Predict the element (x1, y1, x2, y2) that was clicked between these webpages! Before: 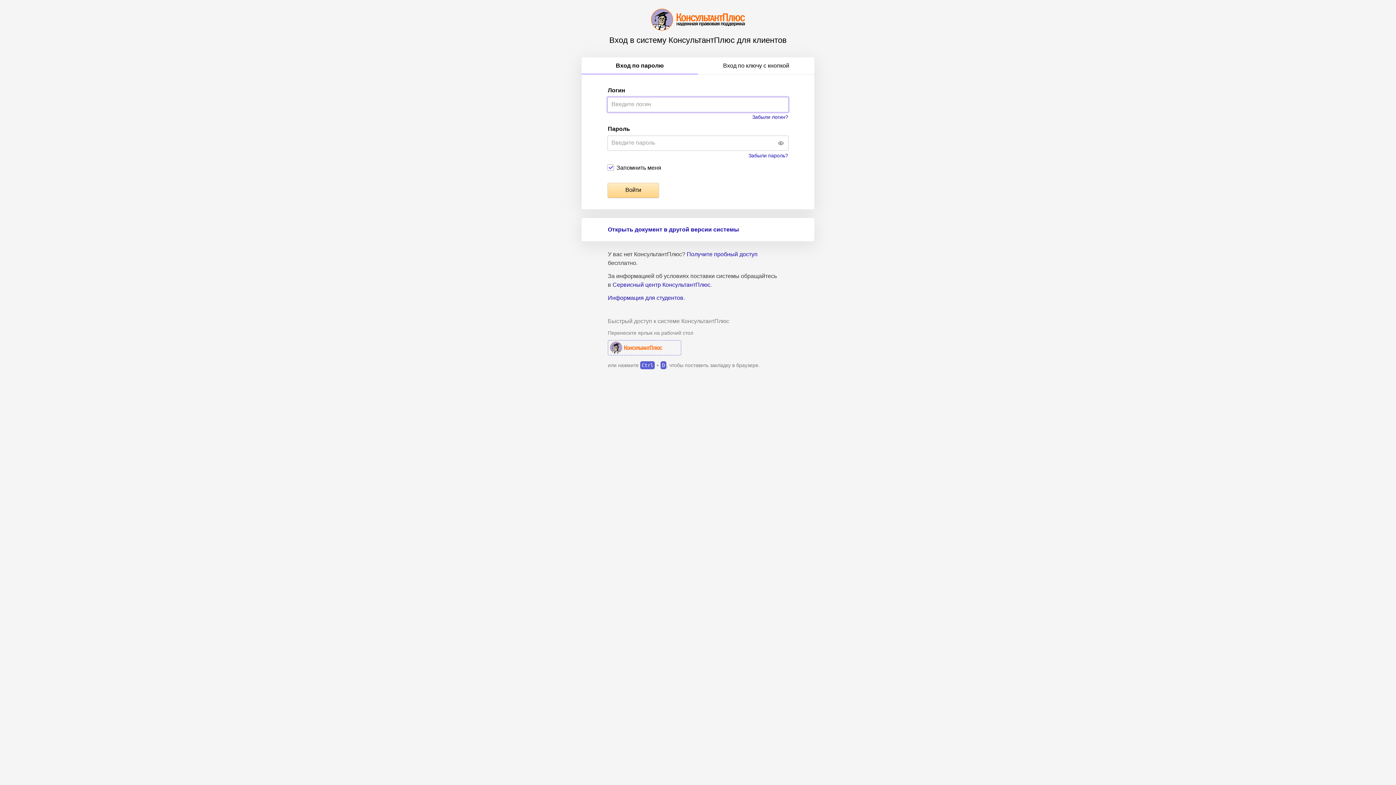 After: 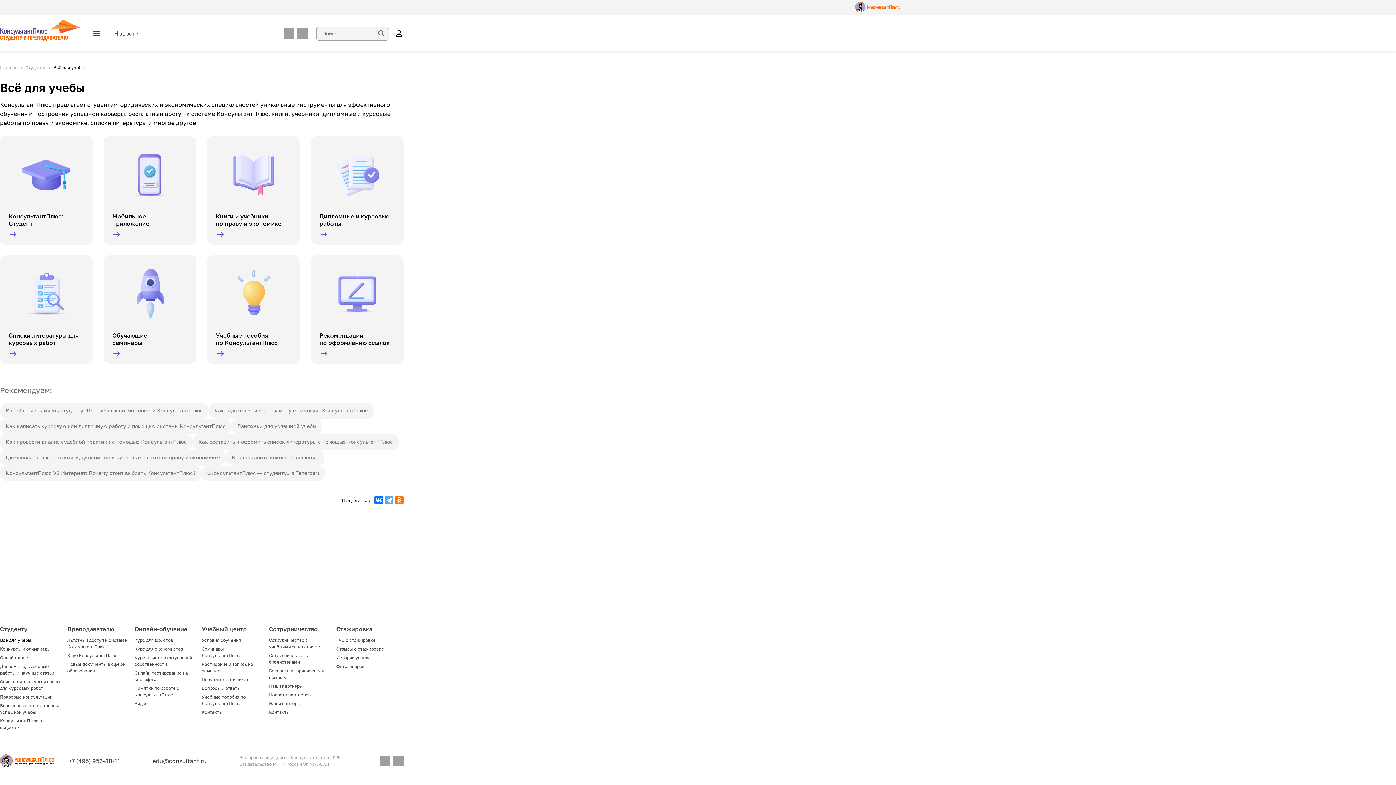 Action: label: Информация для студентов bbox: (608, 294, 683, 301)